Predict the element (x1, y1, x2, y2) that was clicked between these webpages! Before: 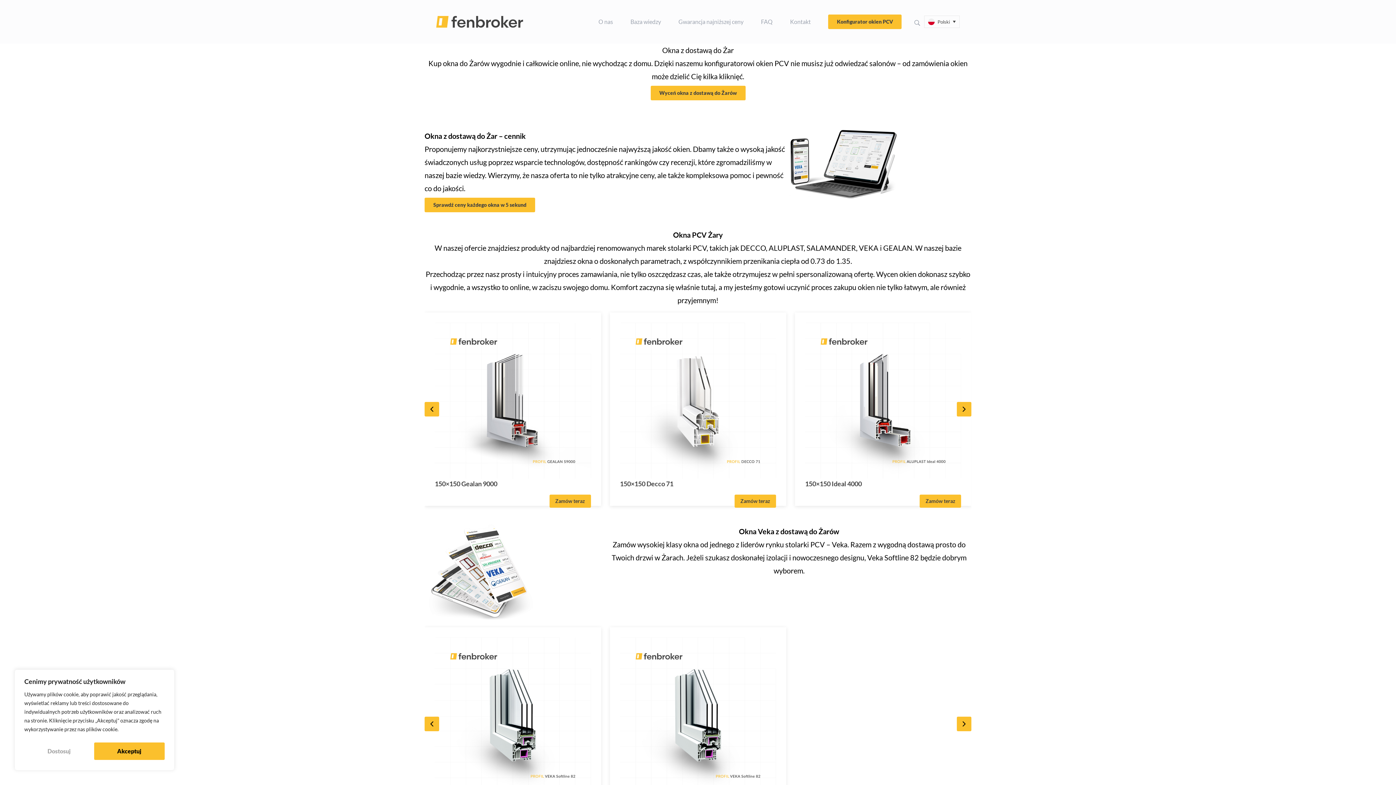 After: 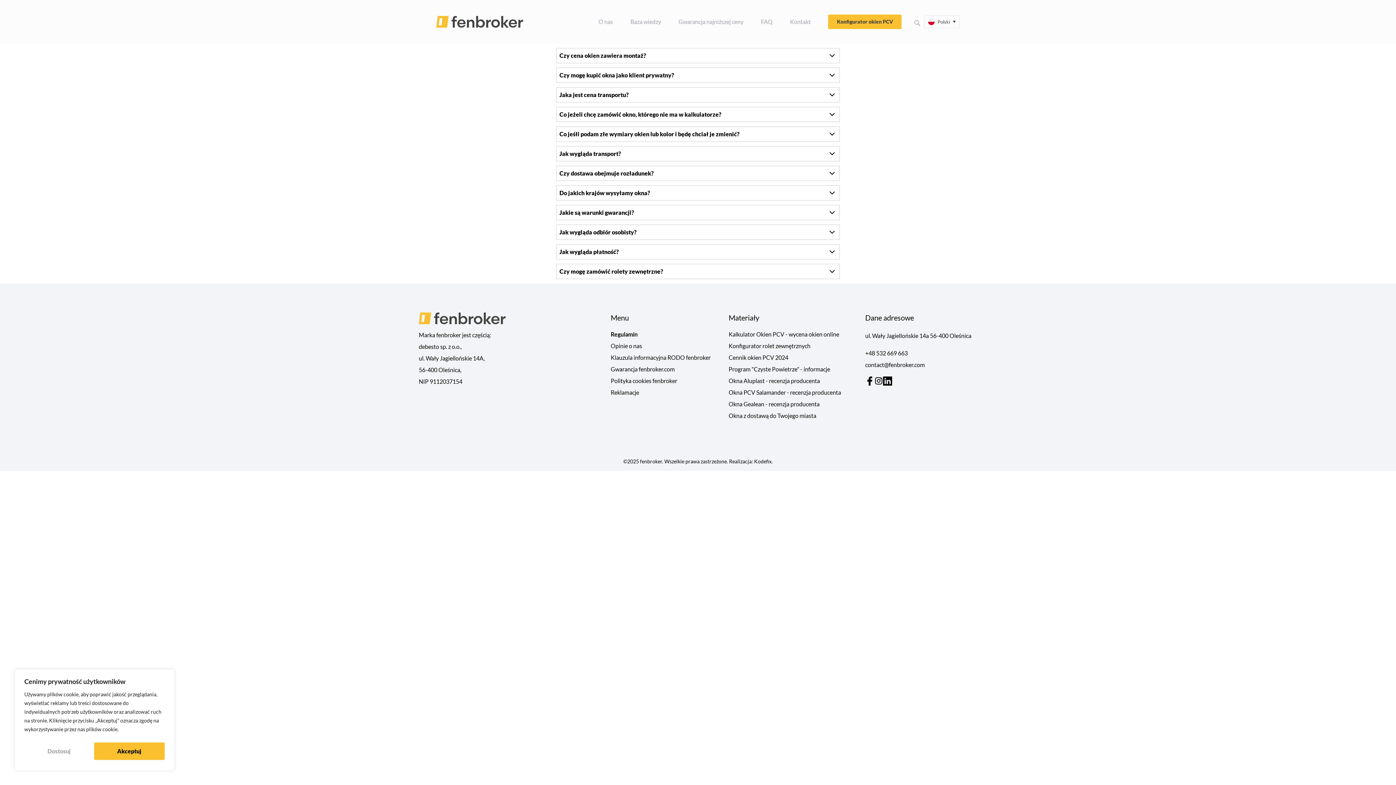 Action: bbox: (761, 18, 772, 25) label: FAQ